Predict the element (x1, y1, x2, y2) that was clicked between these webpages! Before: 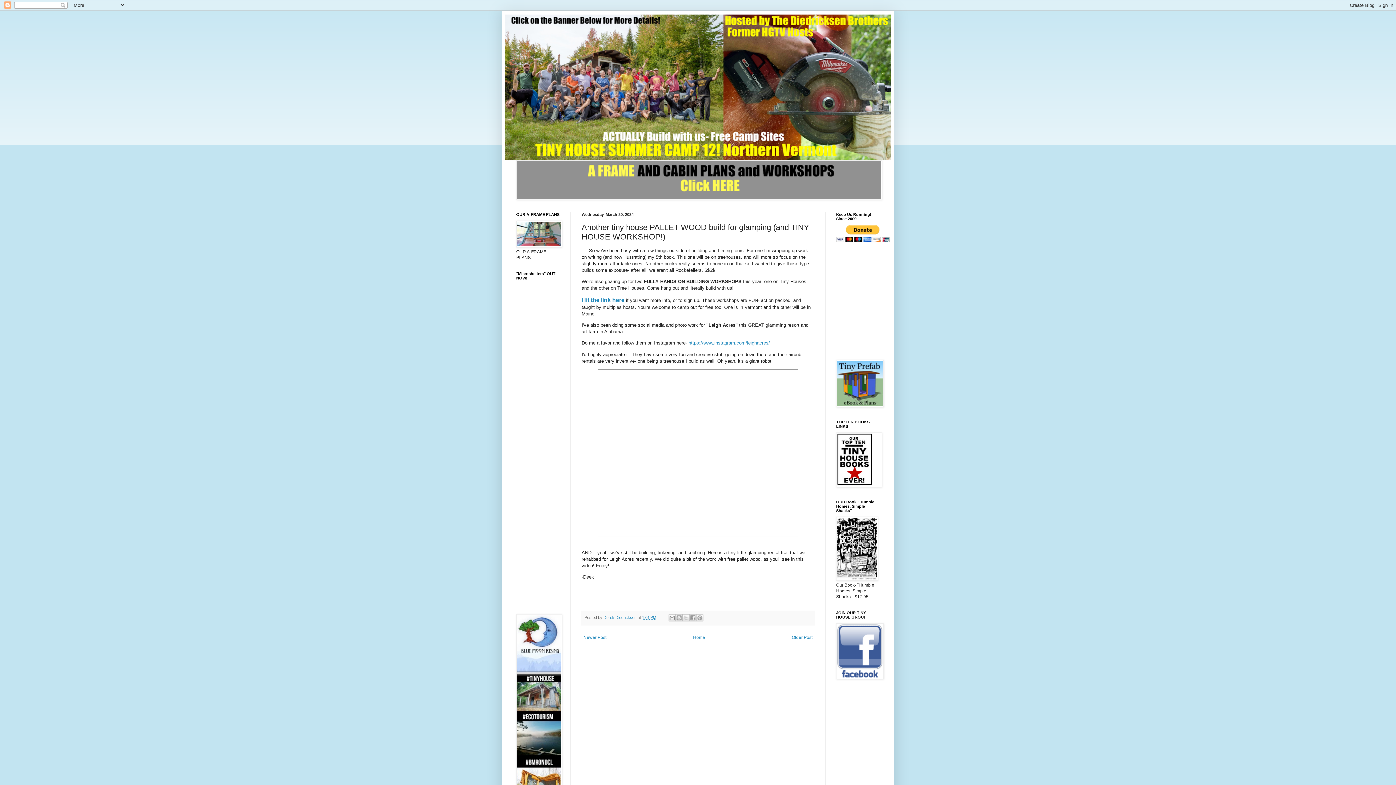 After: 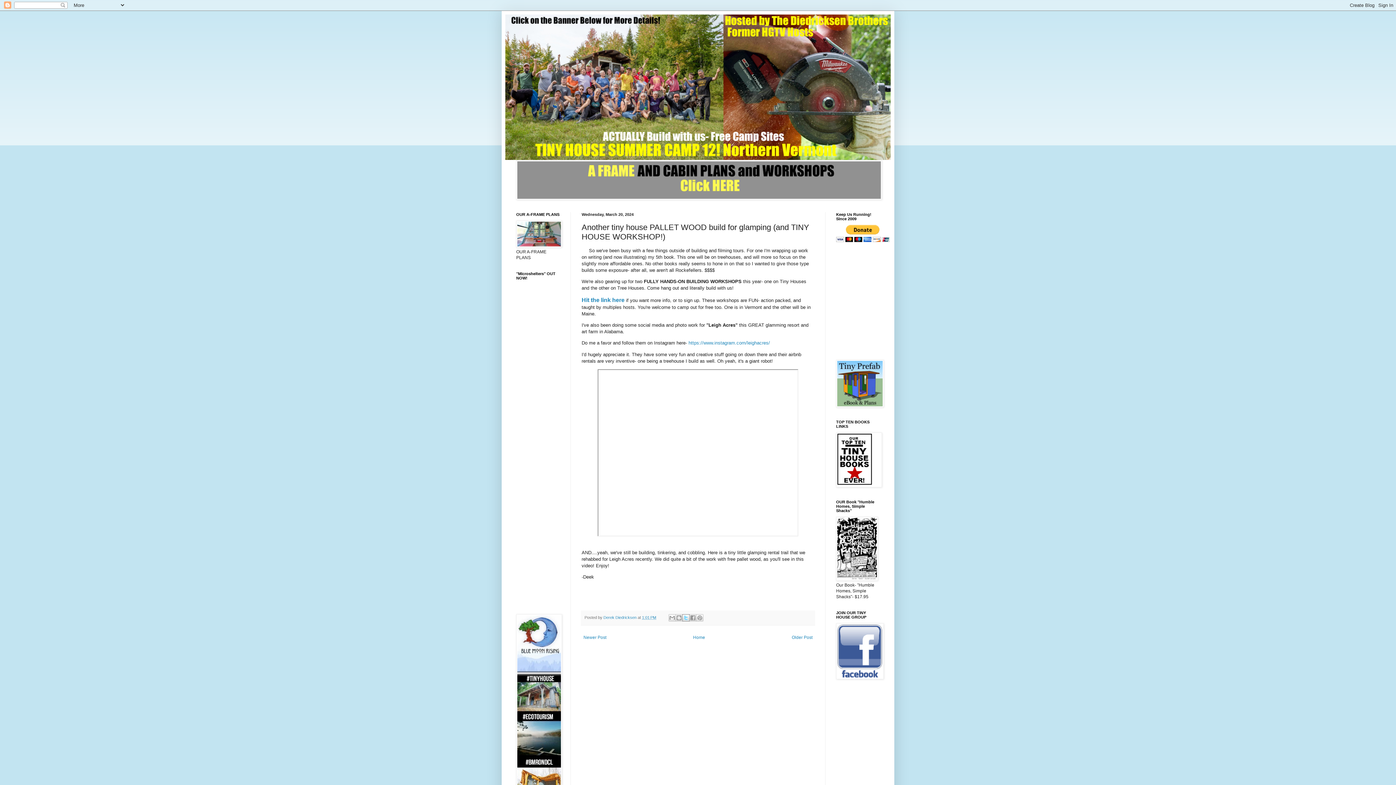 Action: label: Share to X bbox: (682, 614, 689, 621)